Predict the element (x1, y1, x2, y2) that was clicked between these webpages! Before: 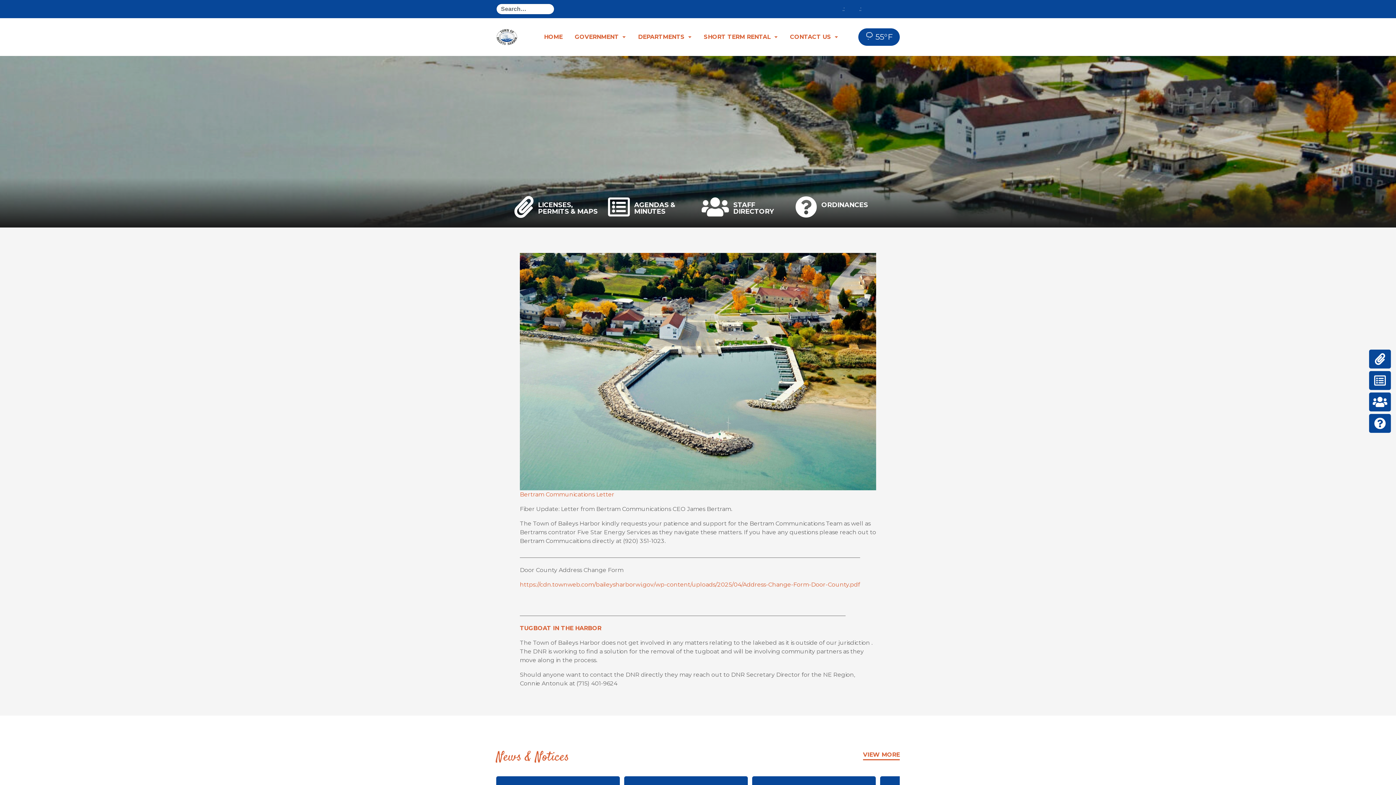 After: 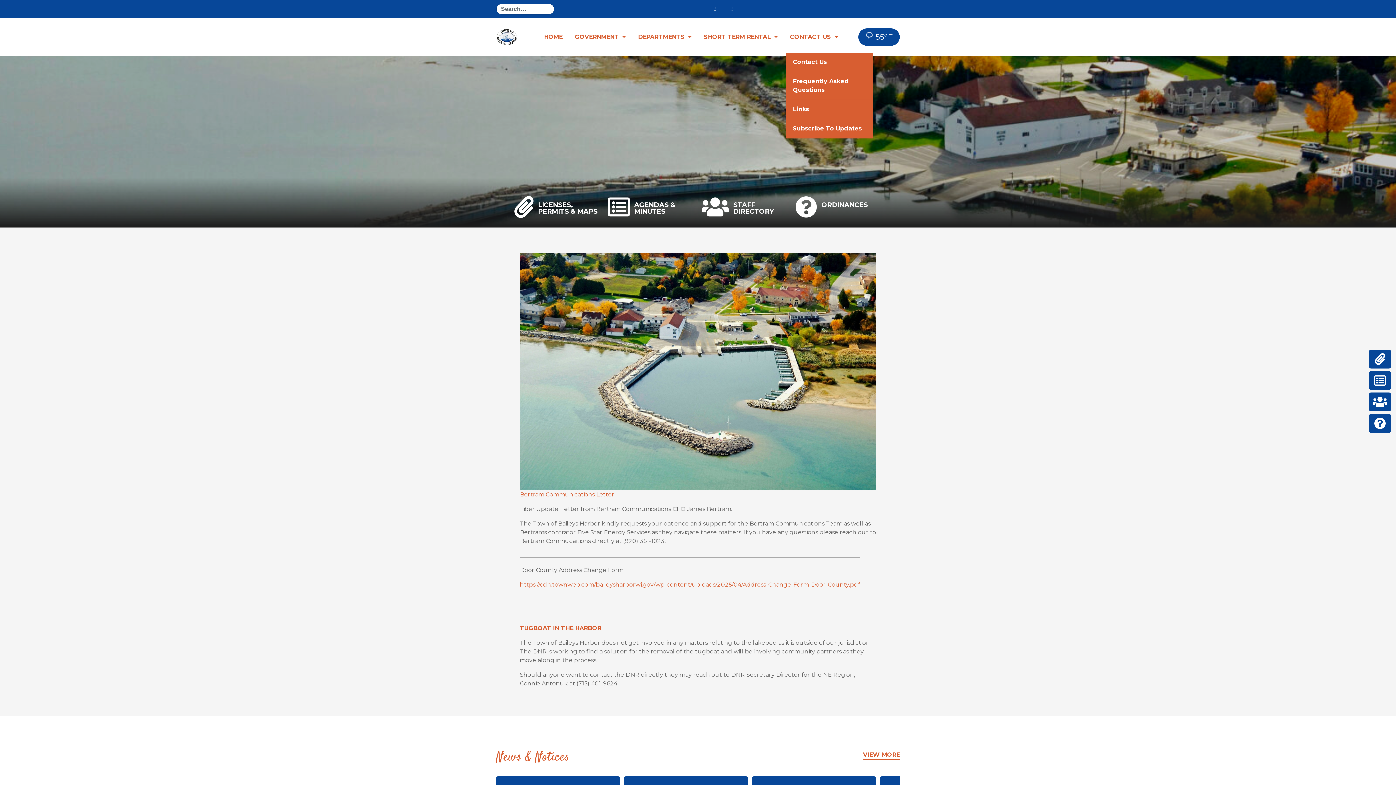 Action: bbox: (785, 28, 842, 45) label: CONTACT US 